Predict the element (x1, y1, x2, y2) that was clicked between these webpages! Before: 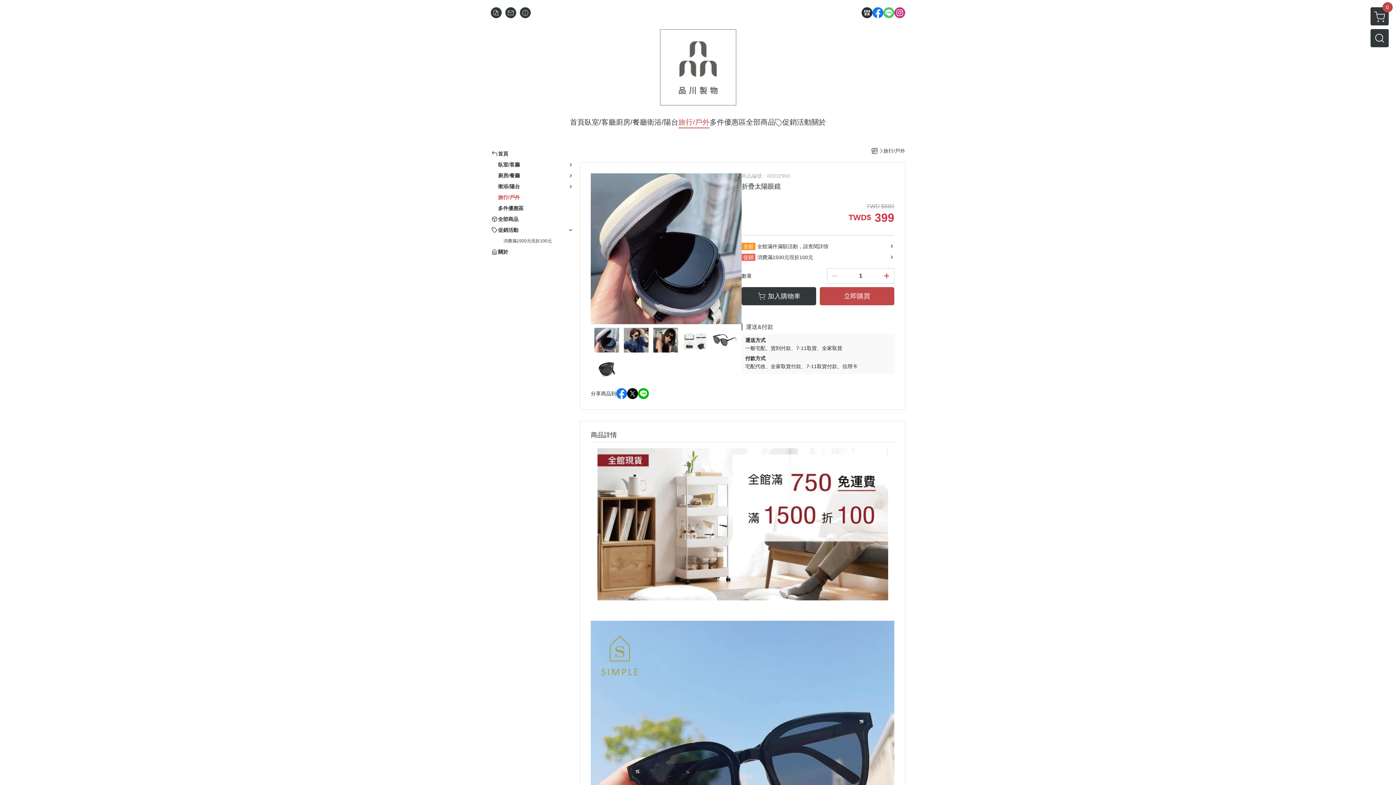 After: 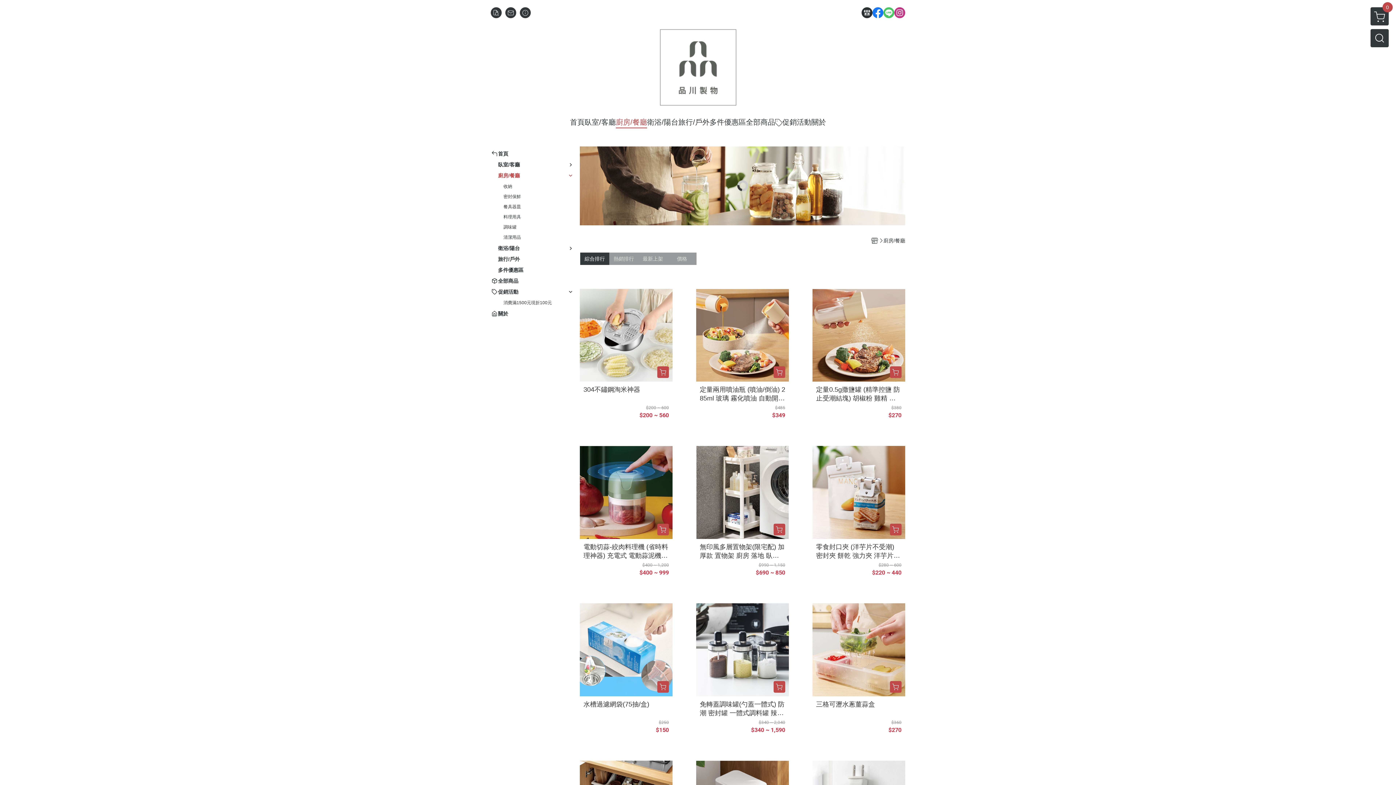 Action: bbox: (616, 116, 647, 128) label: 廚房/餐廳